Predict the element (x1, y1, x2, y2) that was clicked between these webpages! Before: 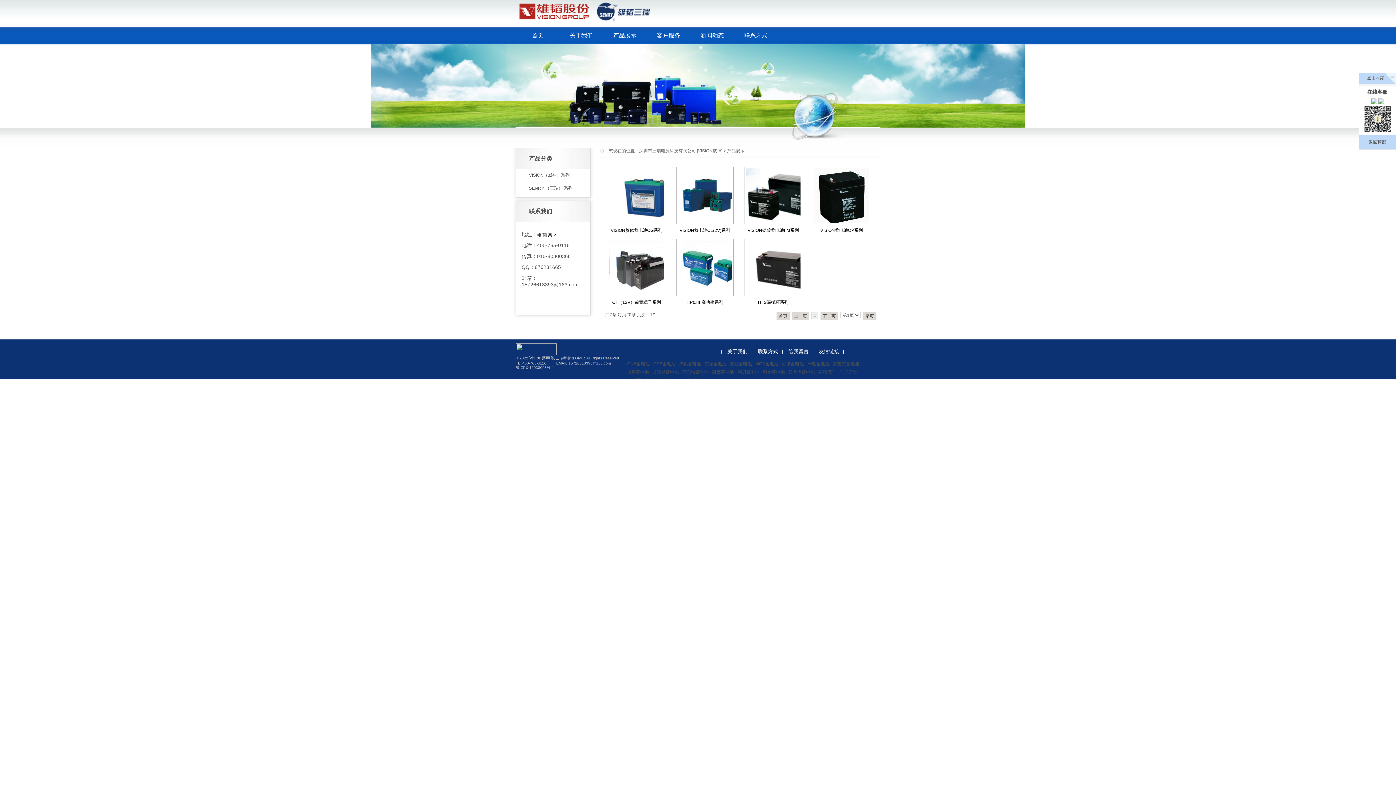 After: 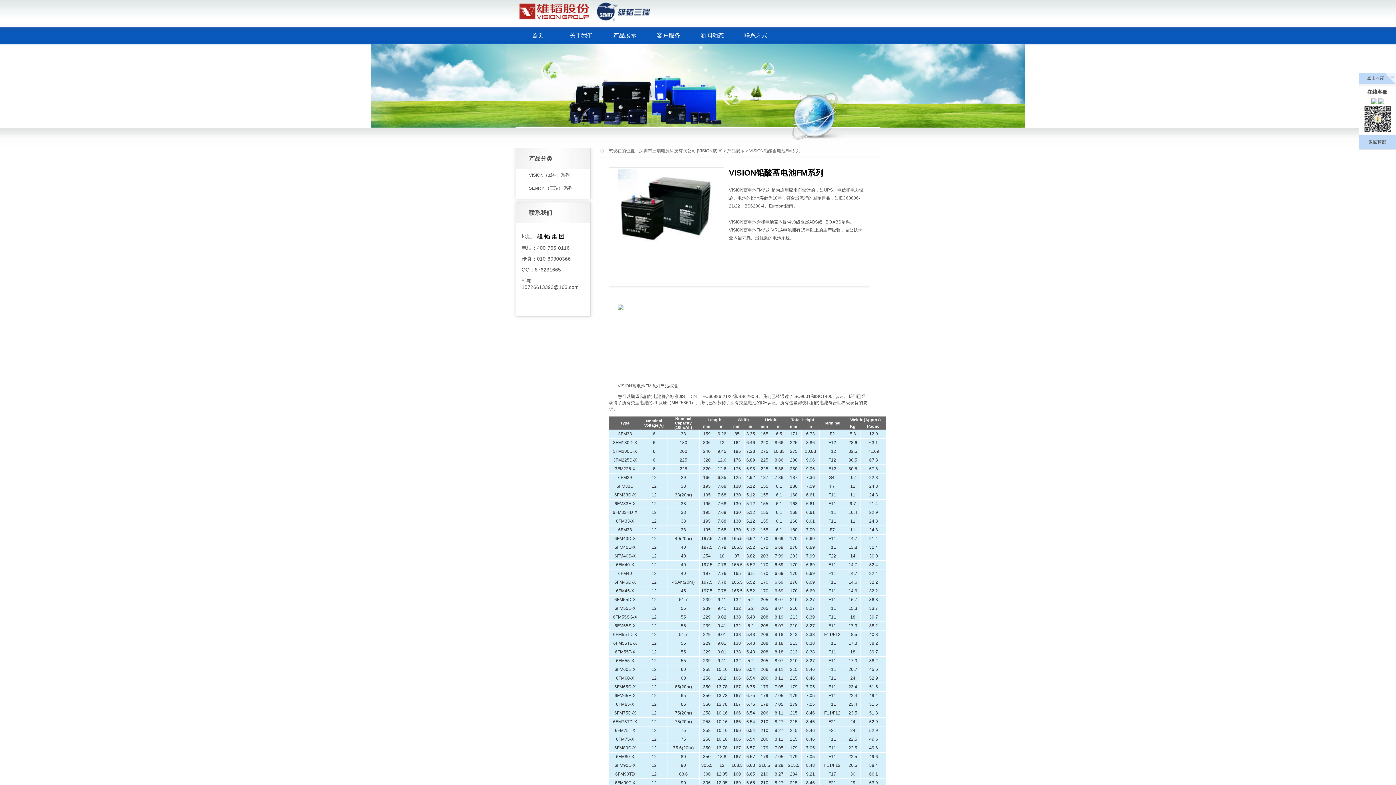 Action: bbox: (746, 218, 816, 224)